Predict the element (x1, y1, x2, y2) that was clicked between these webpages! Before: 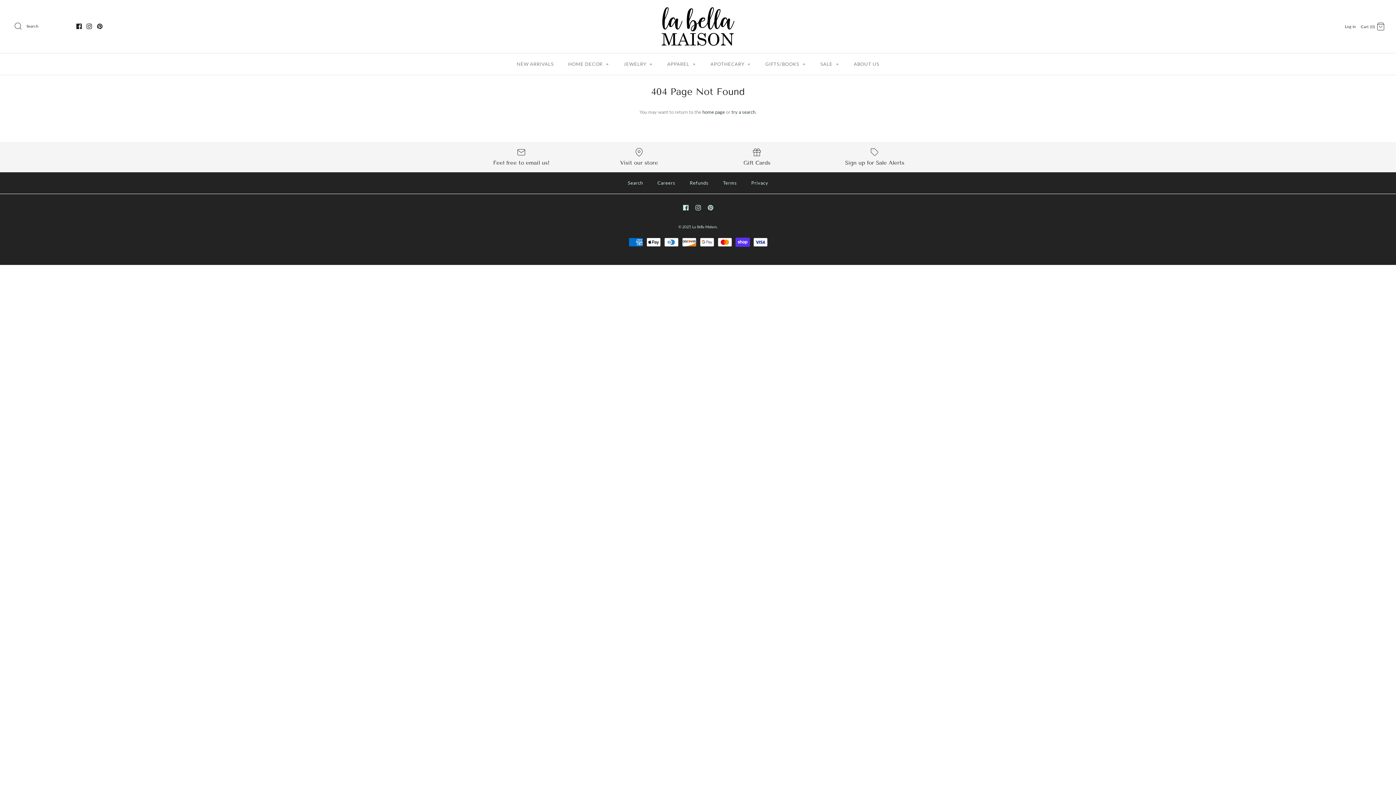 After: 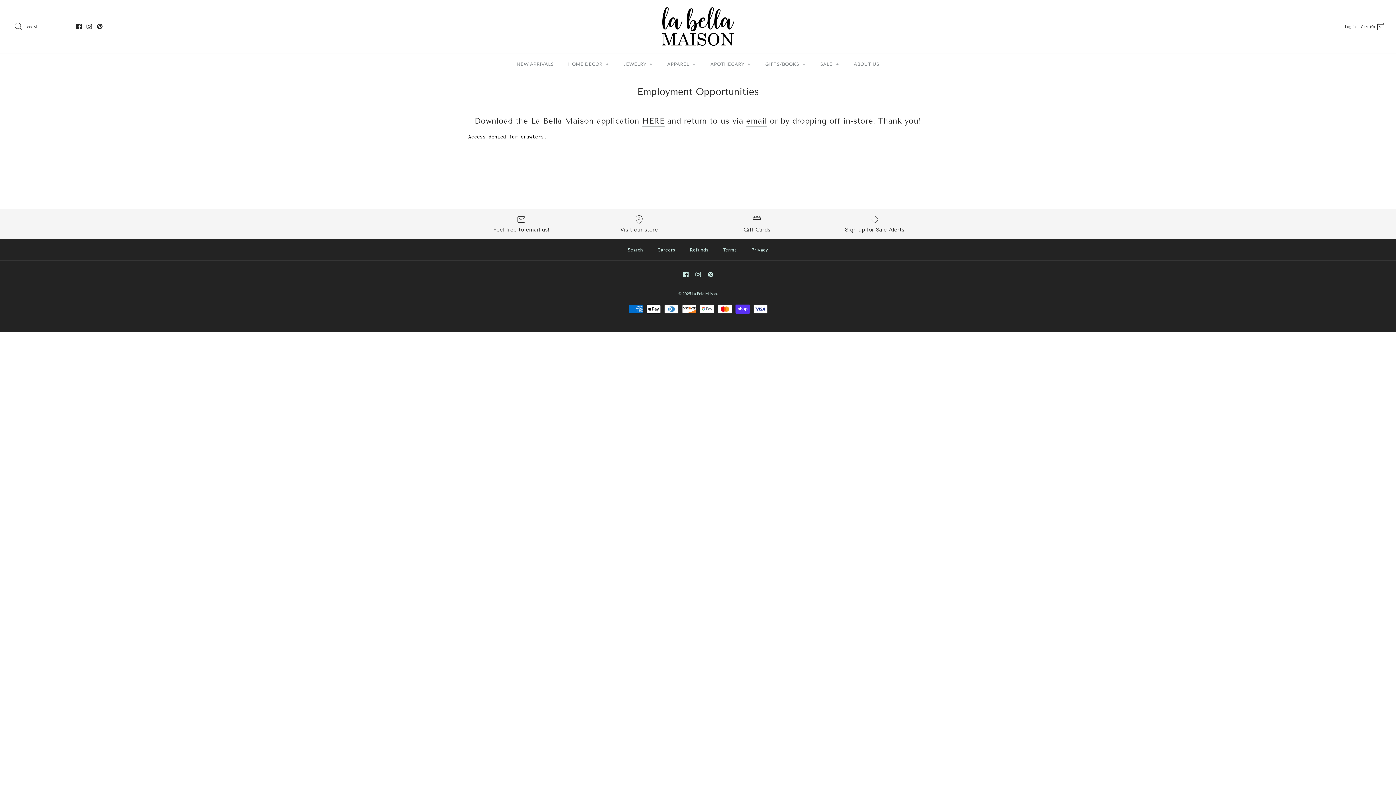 Action: label: Careers bbox: (651, 172, 682, 193)